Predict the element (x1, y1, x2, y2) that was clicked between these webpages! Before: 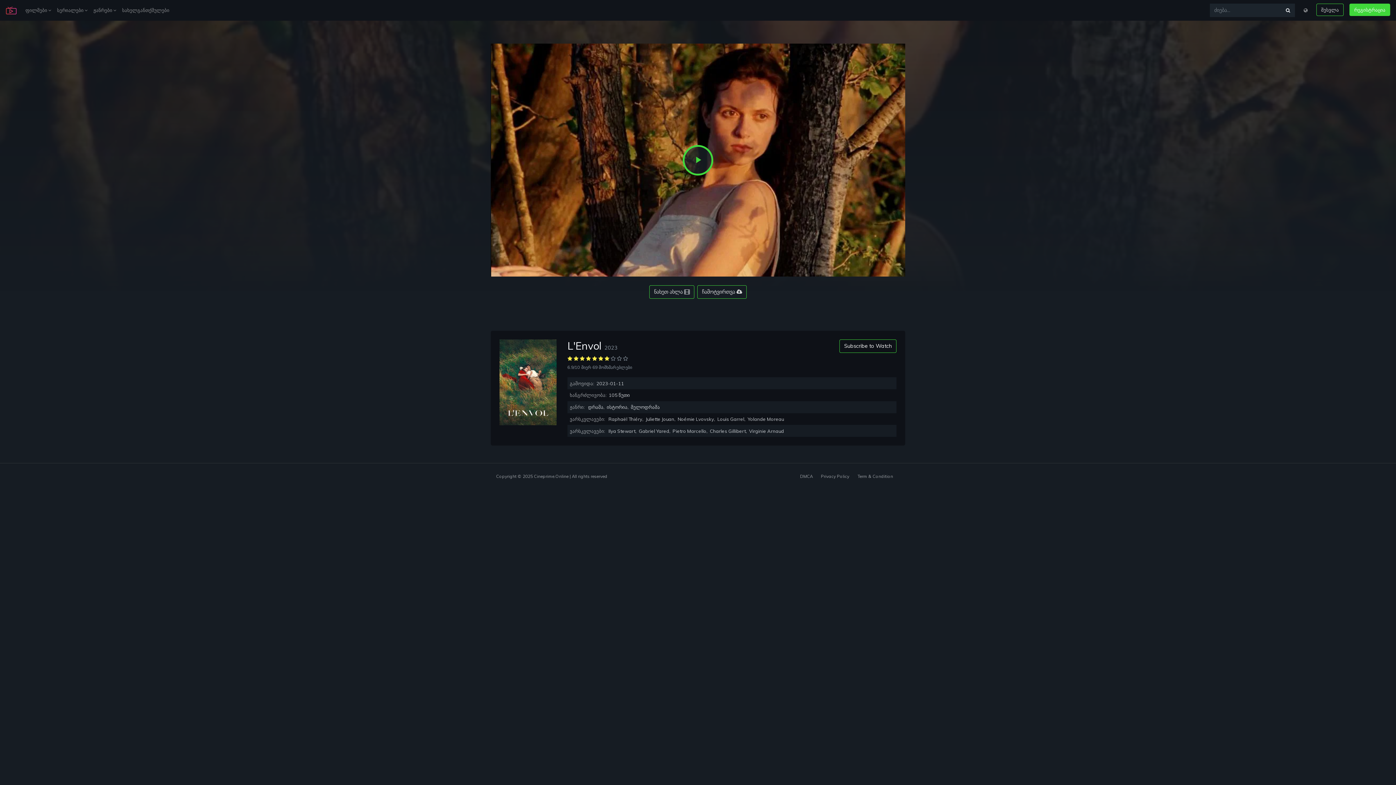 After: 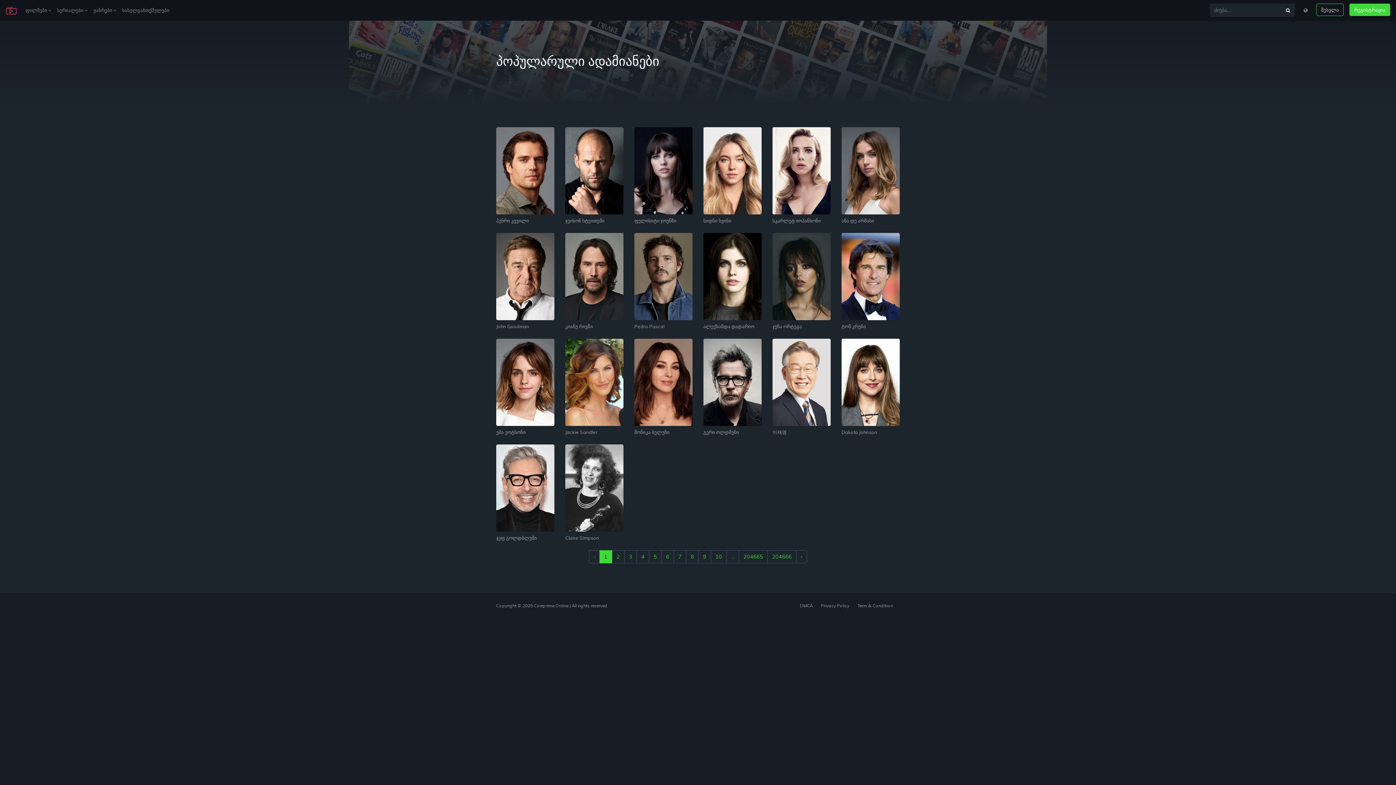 Action: bbox: (119, 3, 172, 16) label: სახელგანთქმულები